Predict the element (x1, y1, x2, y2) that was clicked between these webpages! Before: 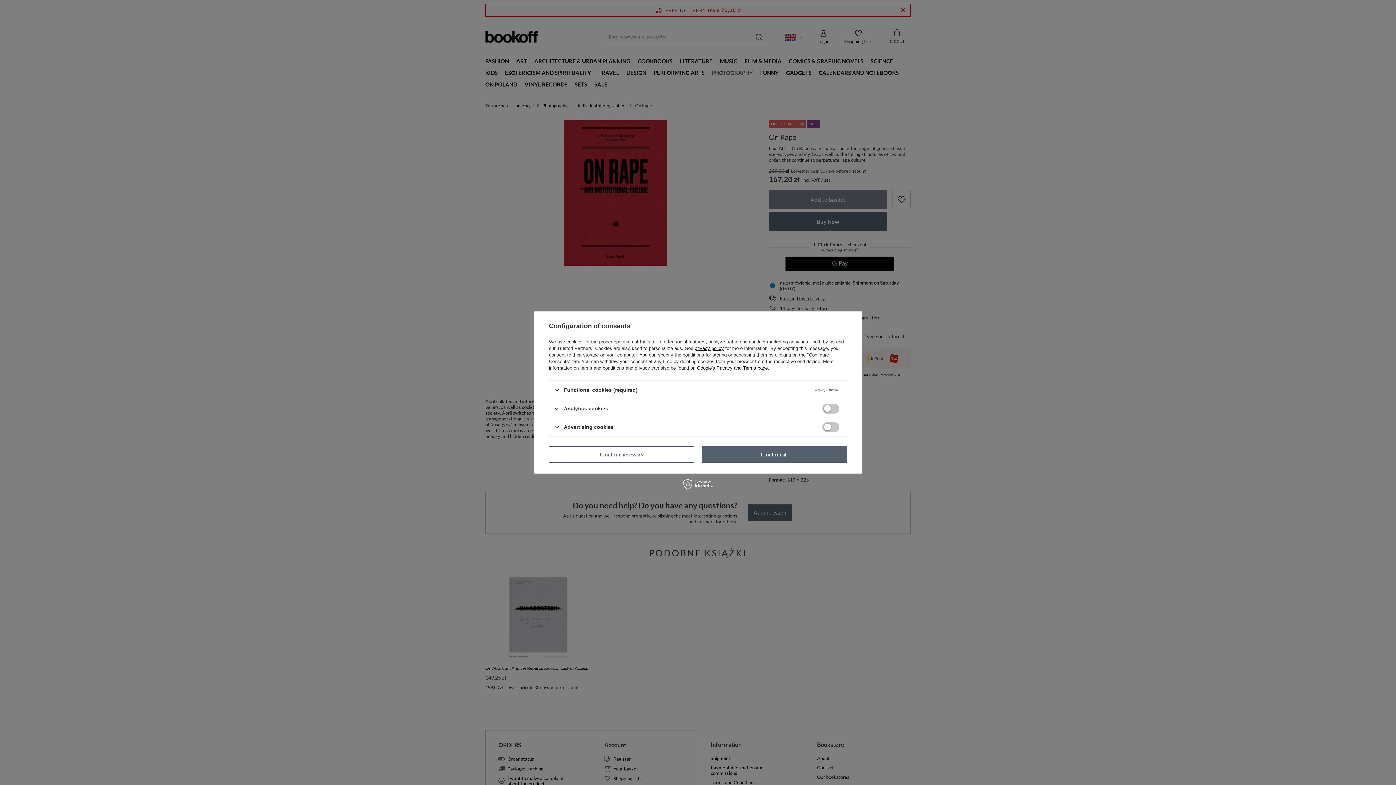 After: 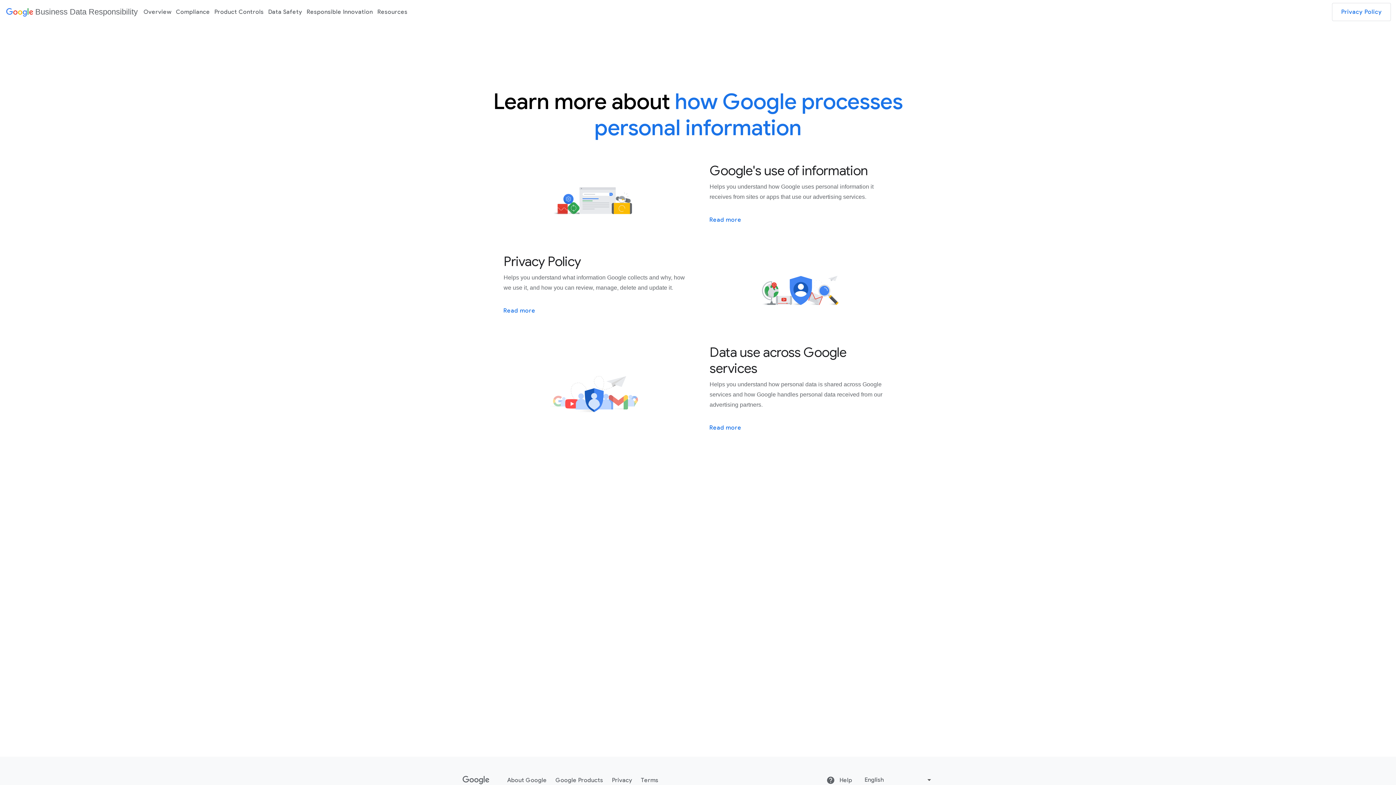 Action: label: Google's Privacy and Terms page bbox: (697, 365, 768, 370)